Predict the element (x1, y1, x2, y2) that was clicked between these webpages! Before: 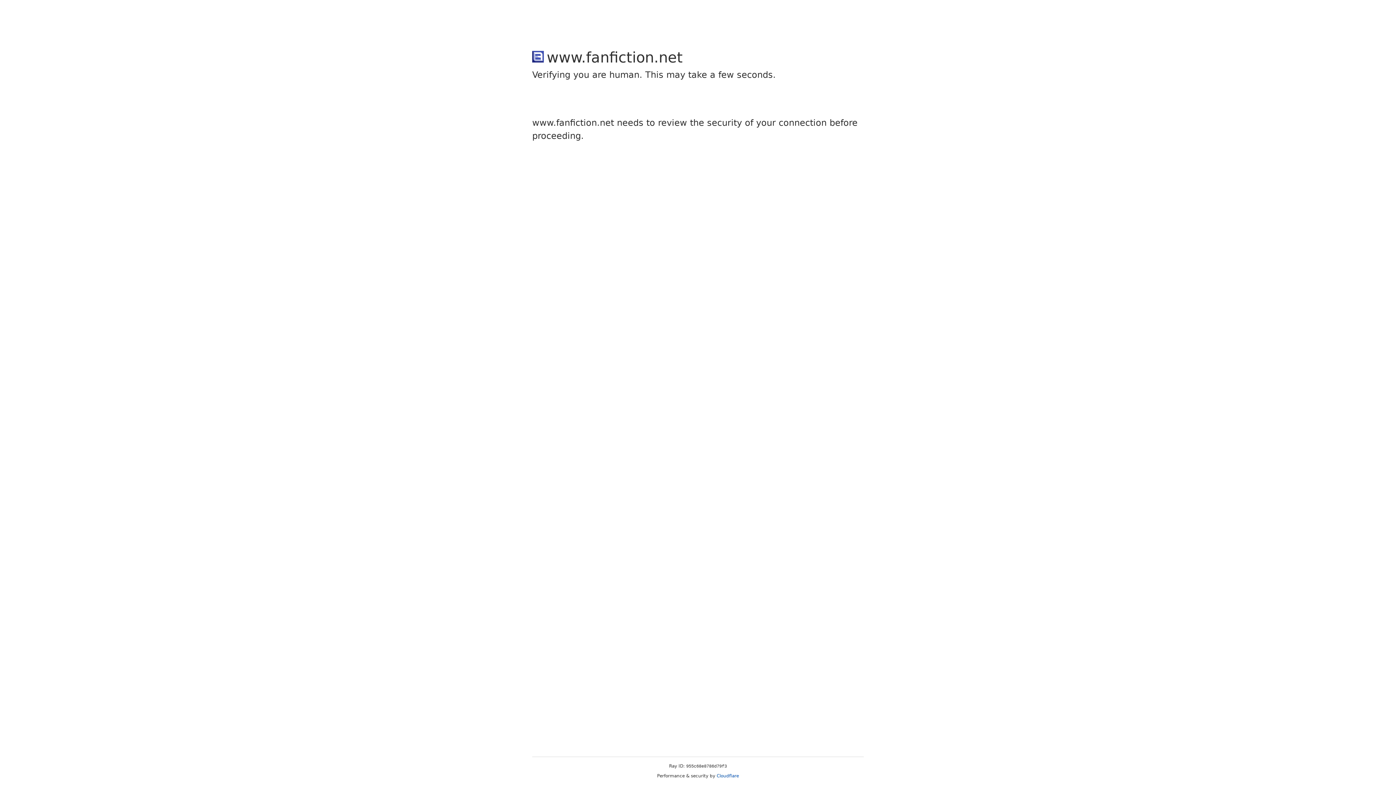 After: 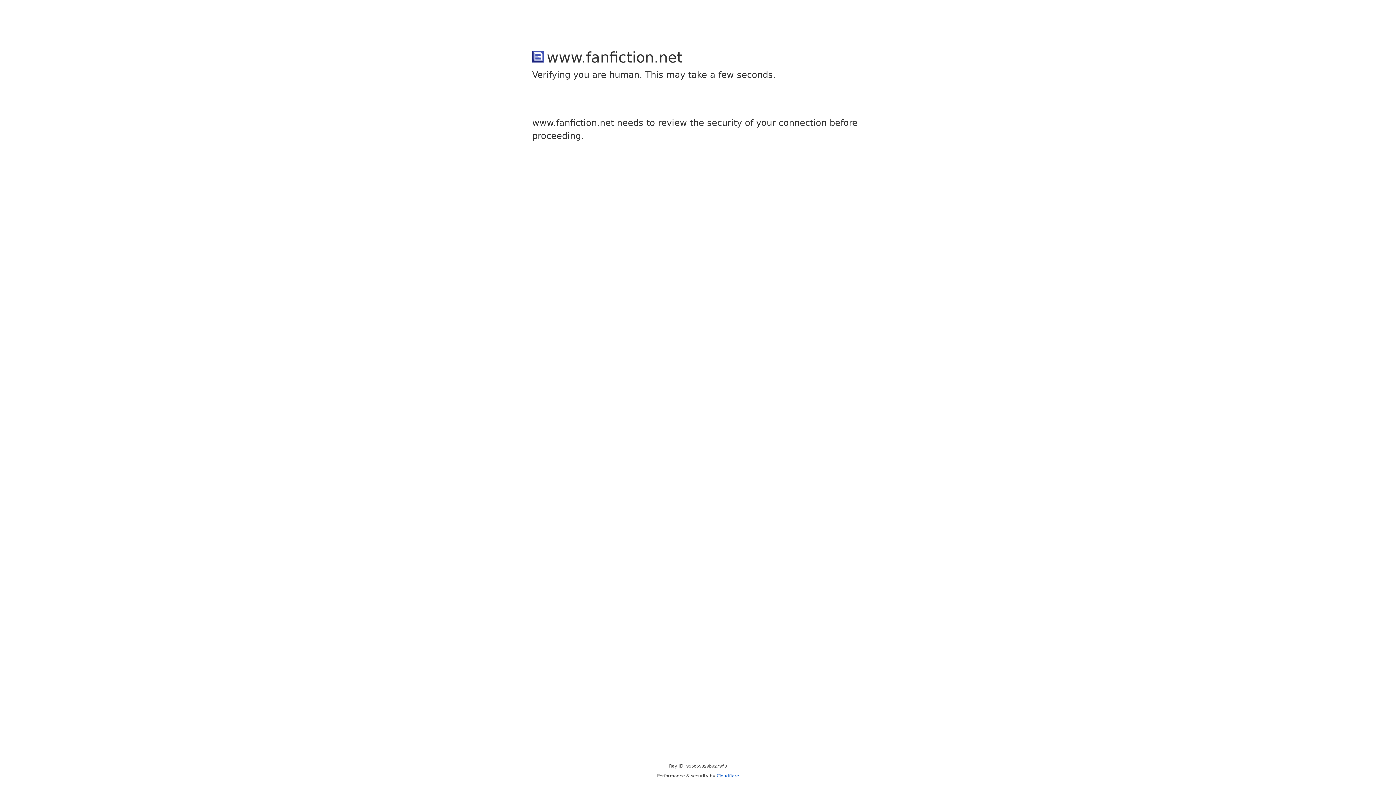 Action: label: Cloudflare bbox: (716, 773, 739, 778)